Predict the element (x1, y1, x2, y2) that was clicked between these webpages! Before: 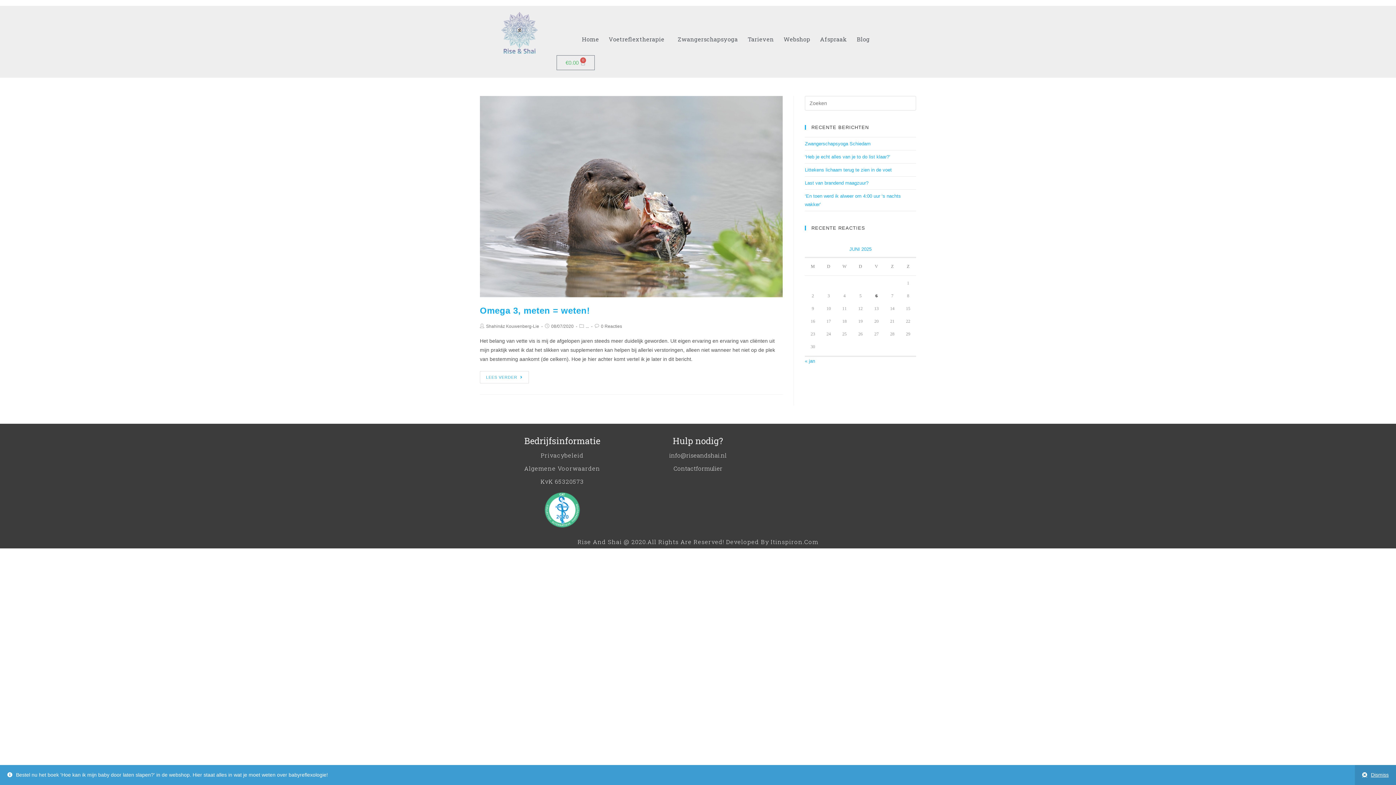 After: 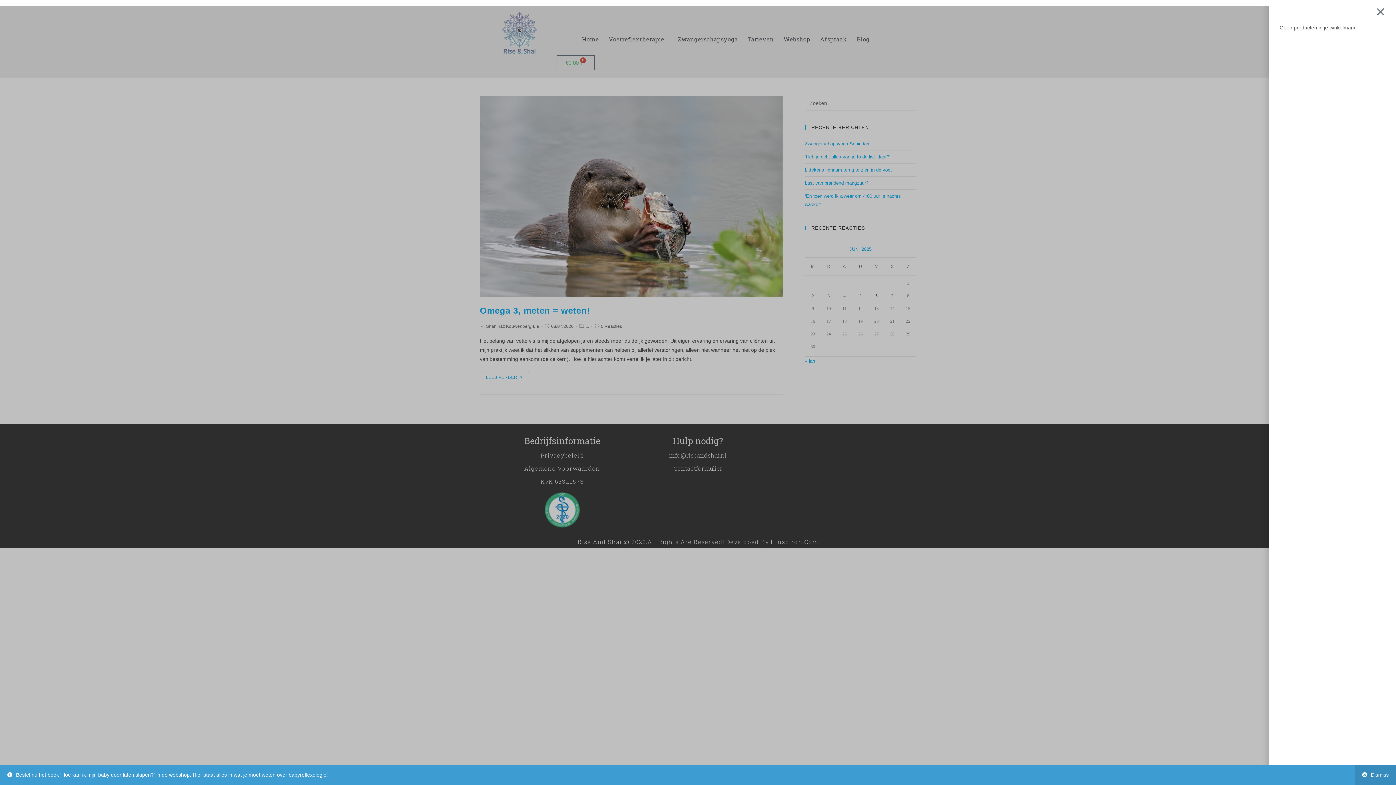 Action: bbox: (556, 55, 594, 70) label: €0.00
0
Cart